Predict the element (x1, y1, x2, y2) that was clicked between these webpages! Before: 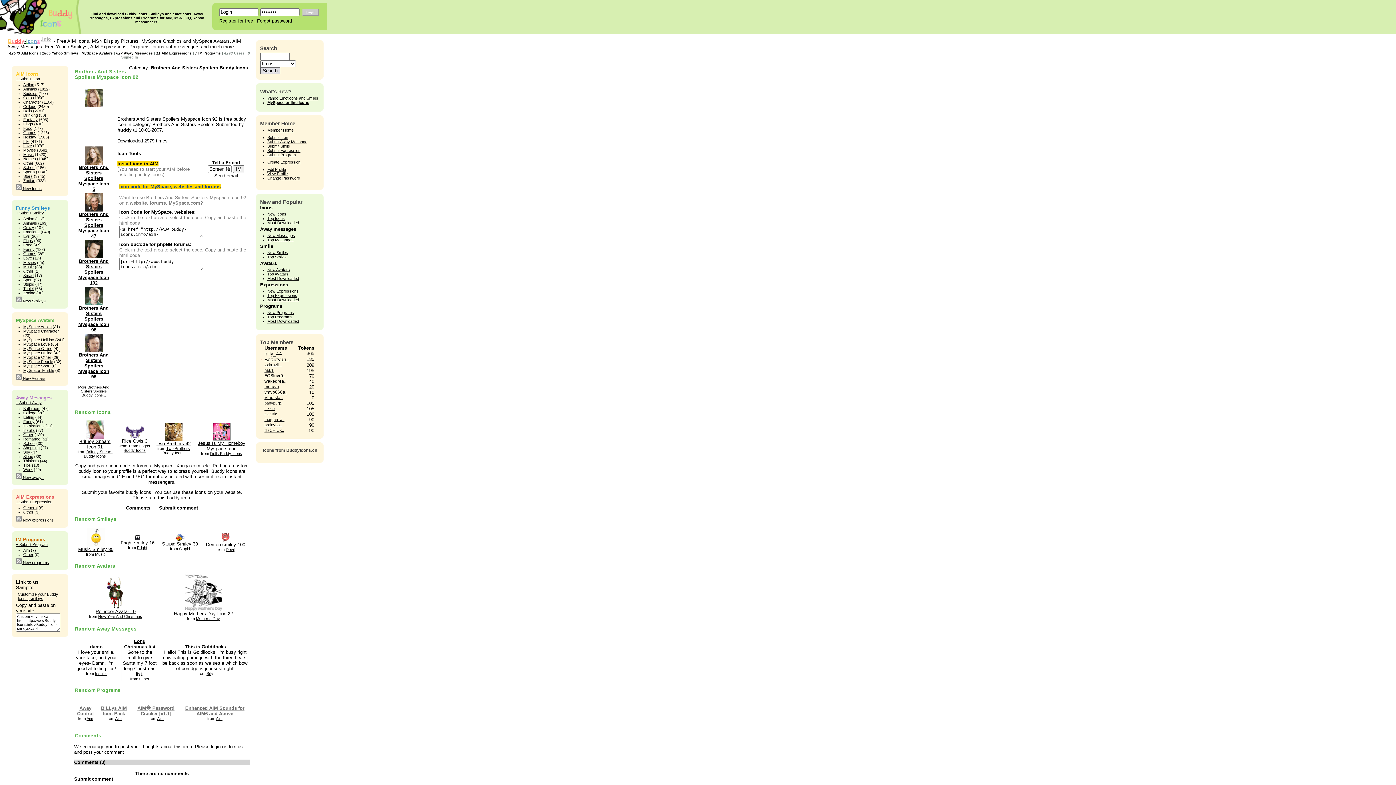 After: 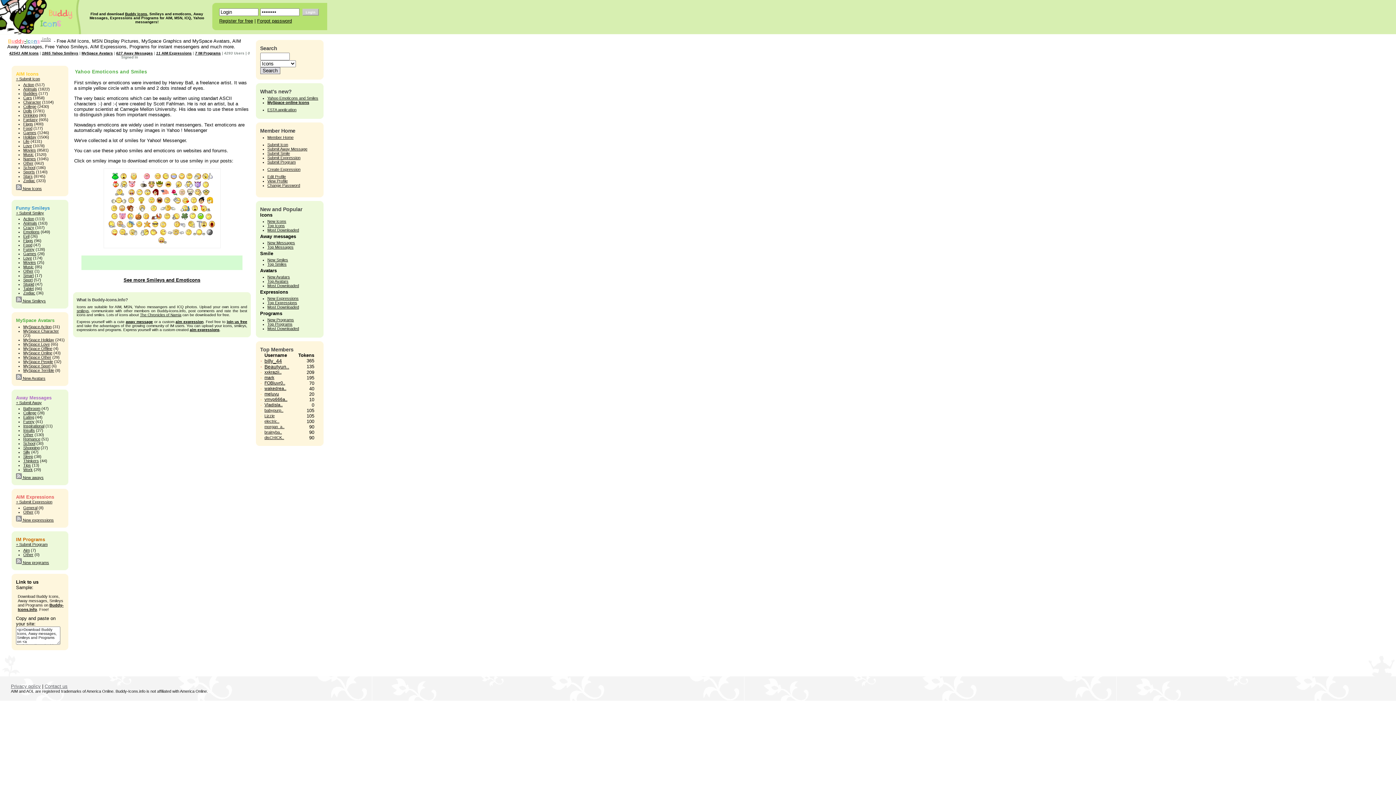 Action: label: Yahoo Emoticons and Smiles bbox: (267, 96, 318, 100)